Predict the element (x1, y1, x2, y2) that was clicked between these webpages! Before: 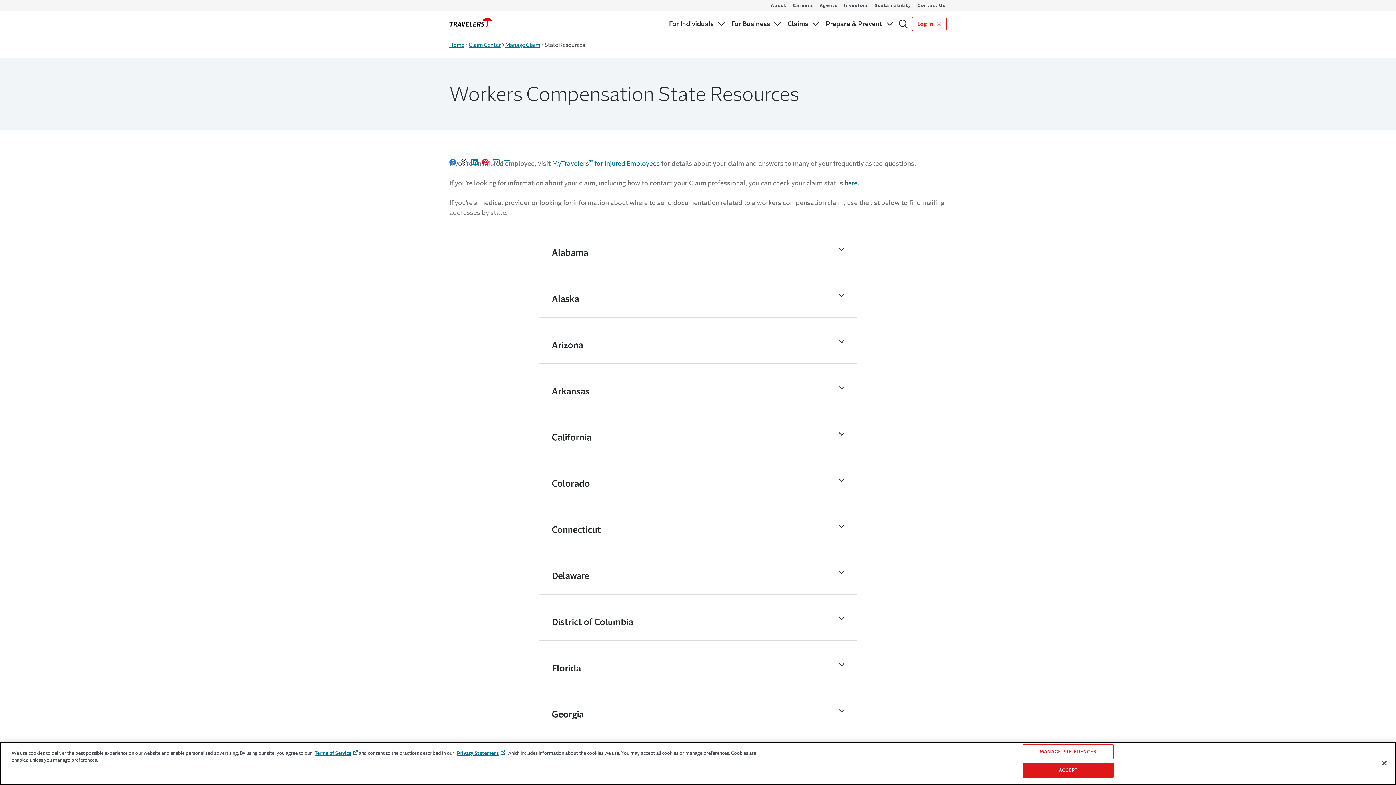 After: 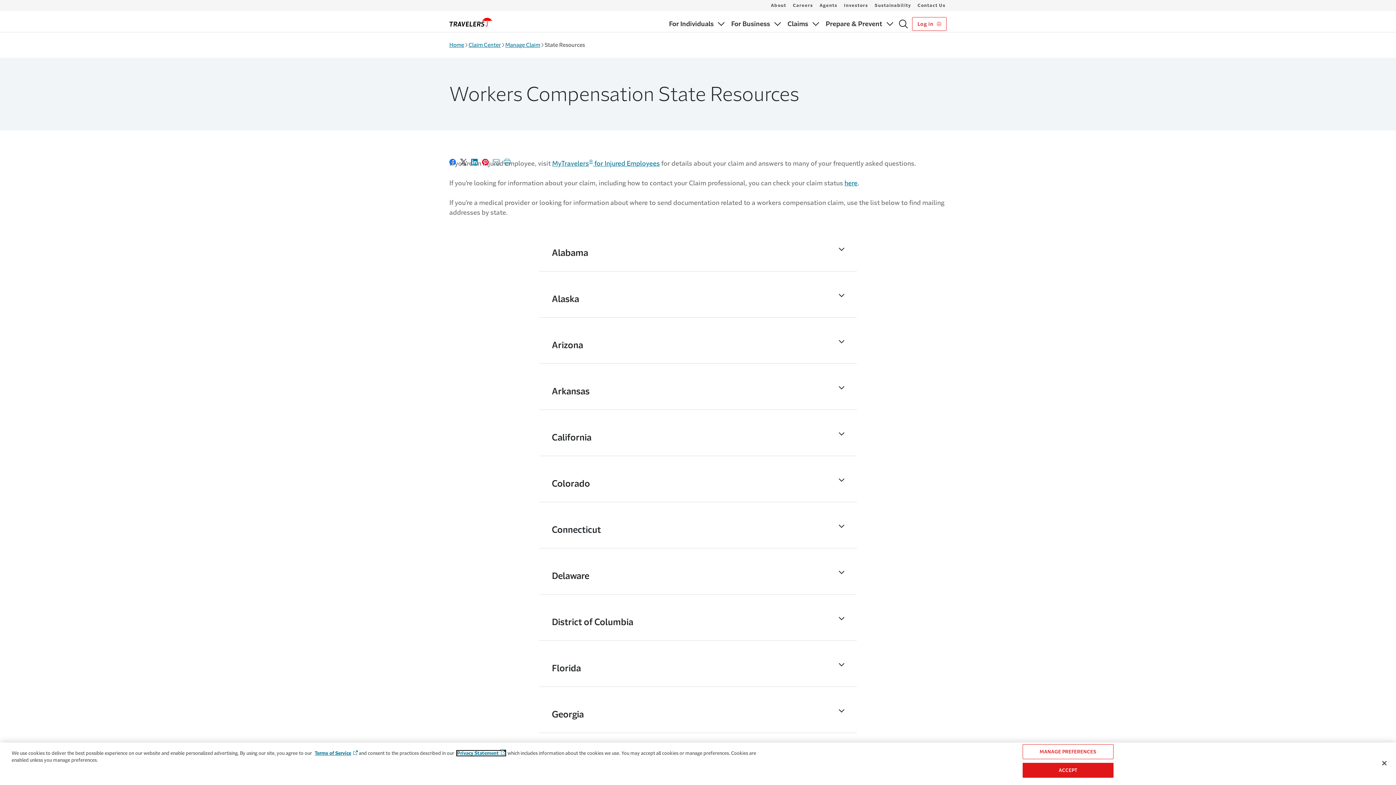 Action: label: Privacy Statement bbox: (457, 751, 505, 756)